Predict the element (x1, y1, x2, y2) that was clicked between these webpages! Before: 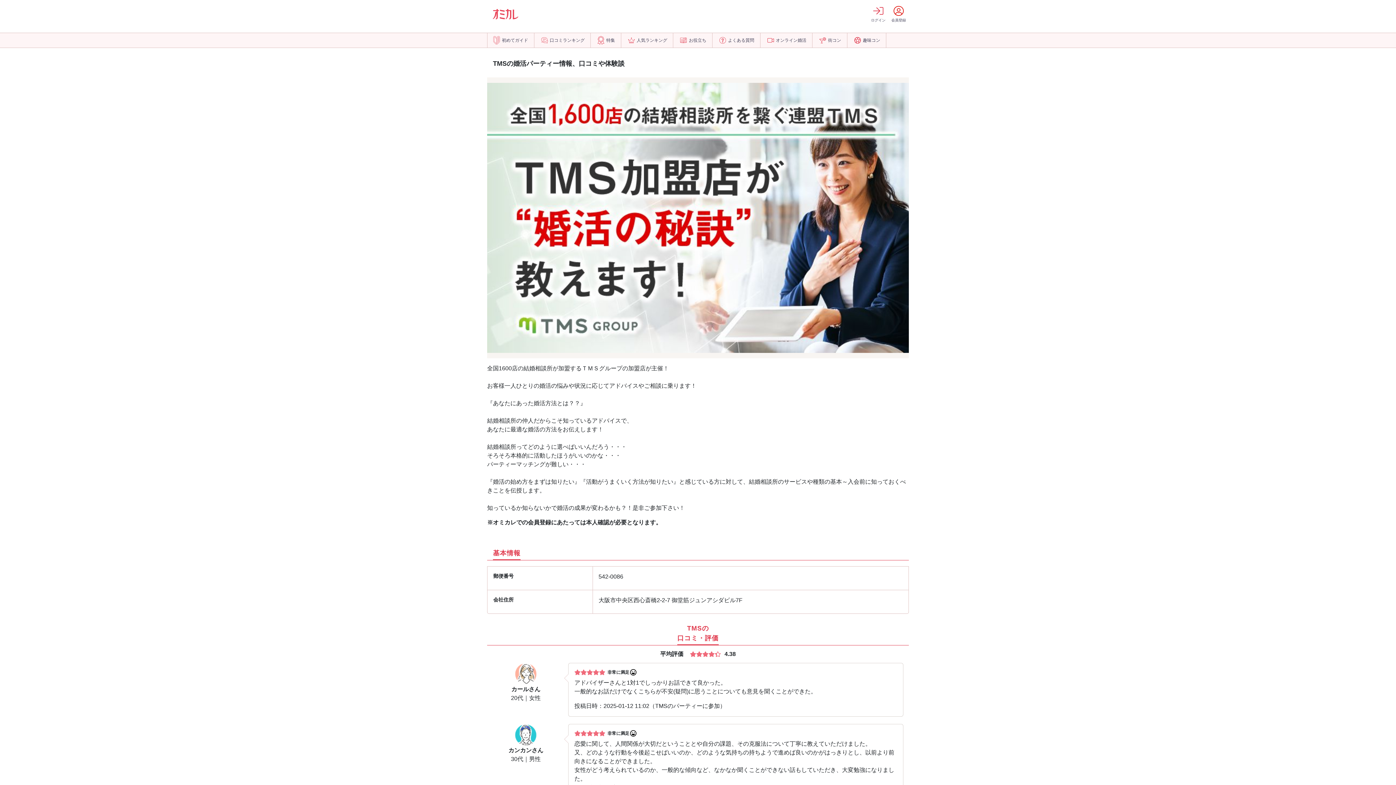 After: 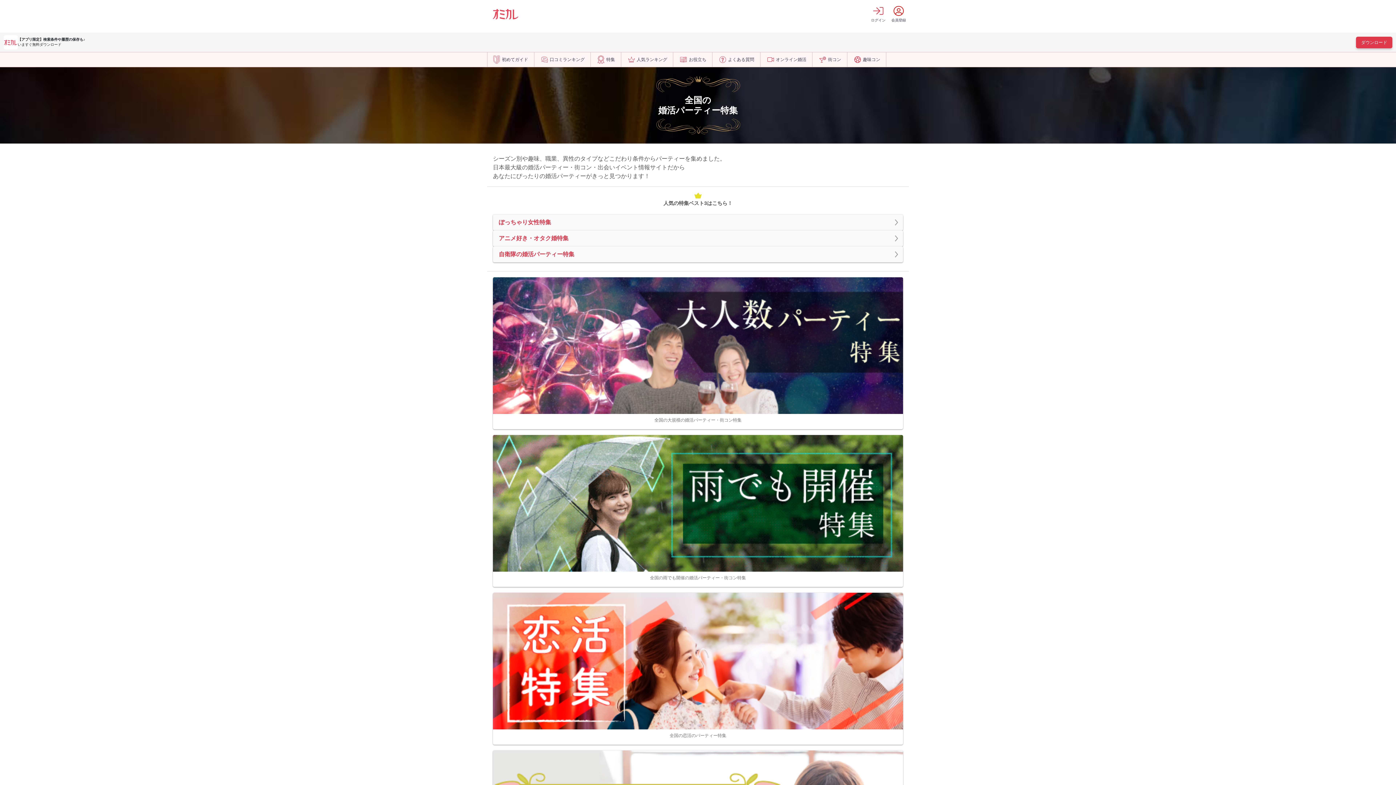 Action: label: 特集 bbox: (592, 33, 621, 47)